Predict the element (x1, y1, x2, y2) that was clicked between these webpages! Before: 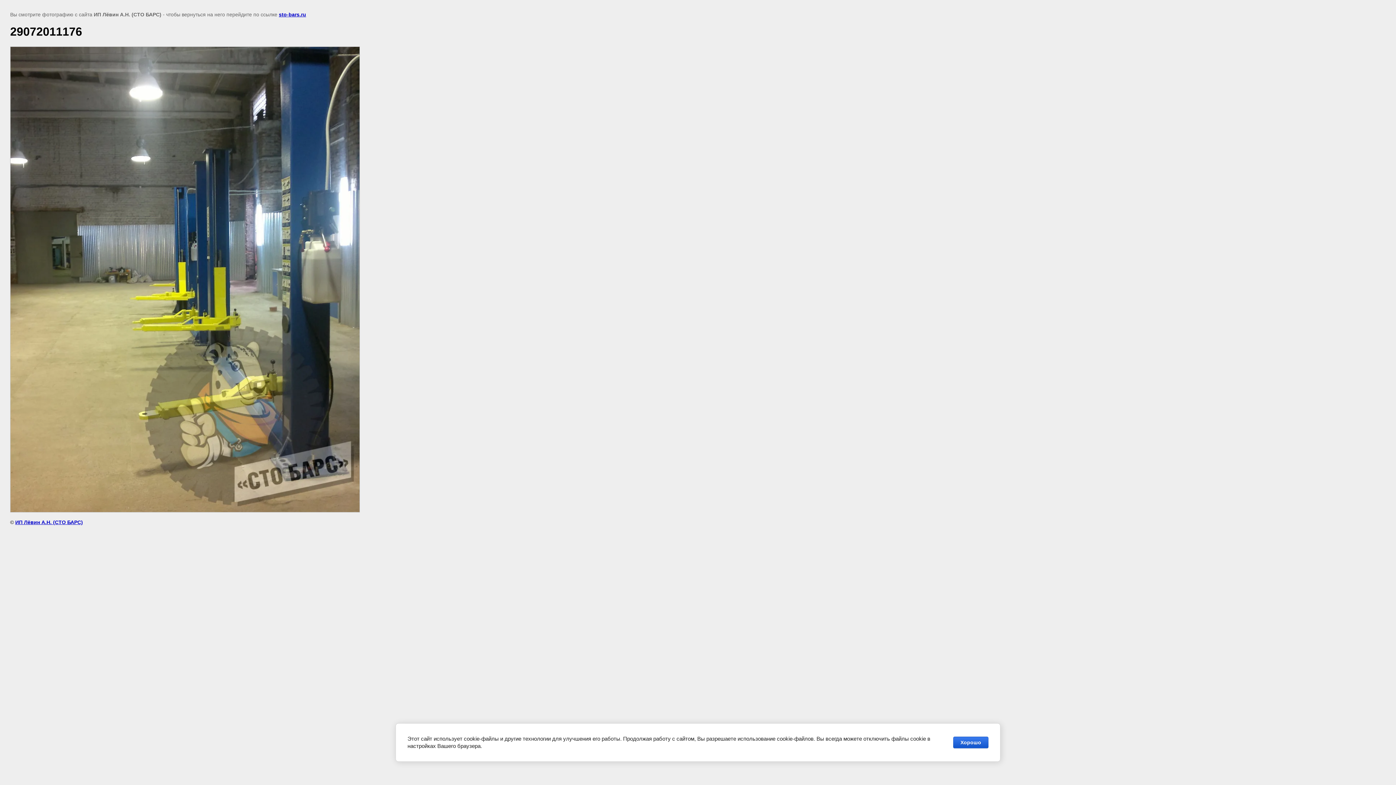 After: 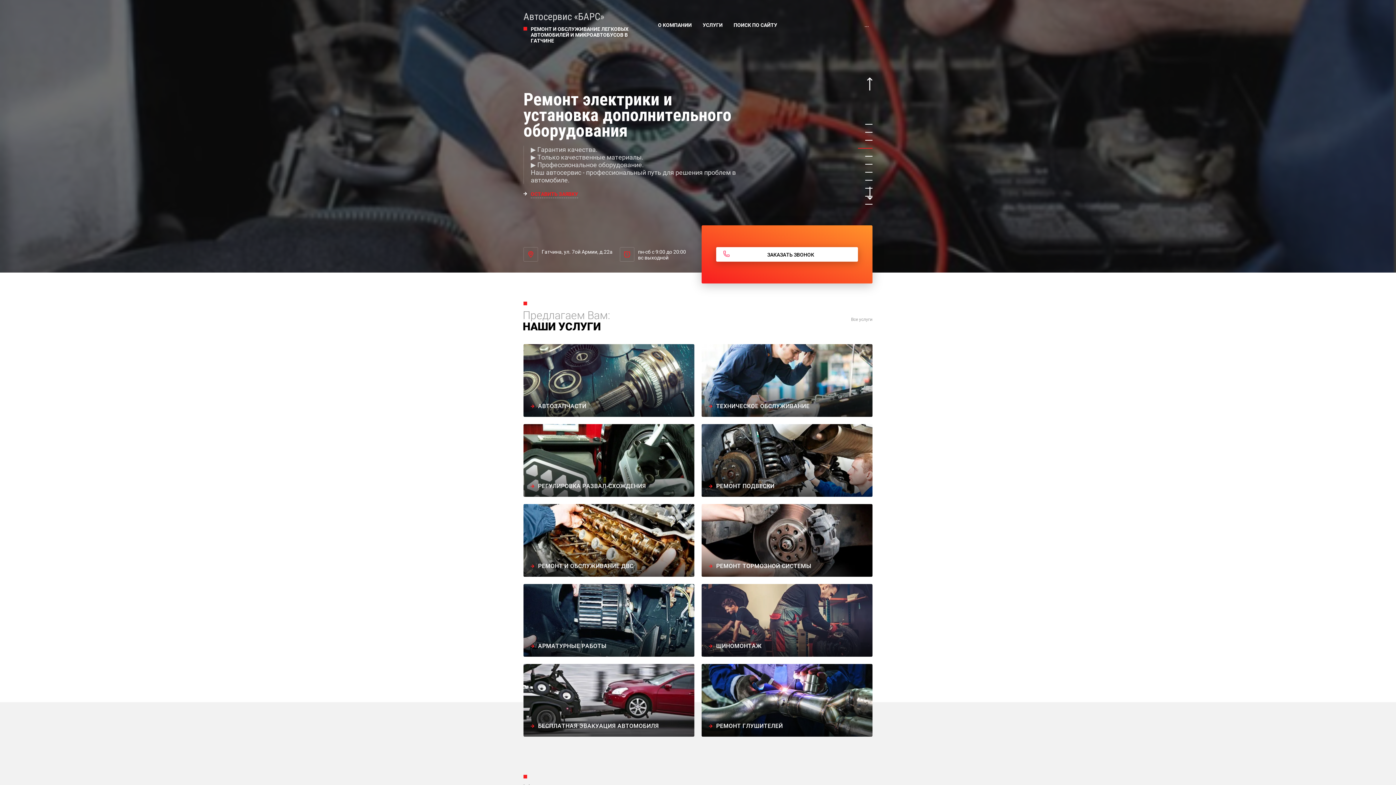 Action: label: ИП Лёвин А.Н. (СТО БАРС) bbox: (15, 519, 82, 525)